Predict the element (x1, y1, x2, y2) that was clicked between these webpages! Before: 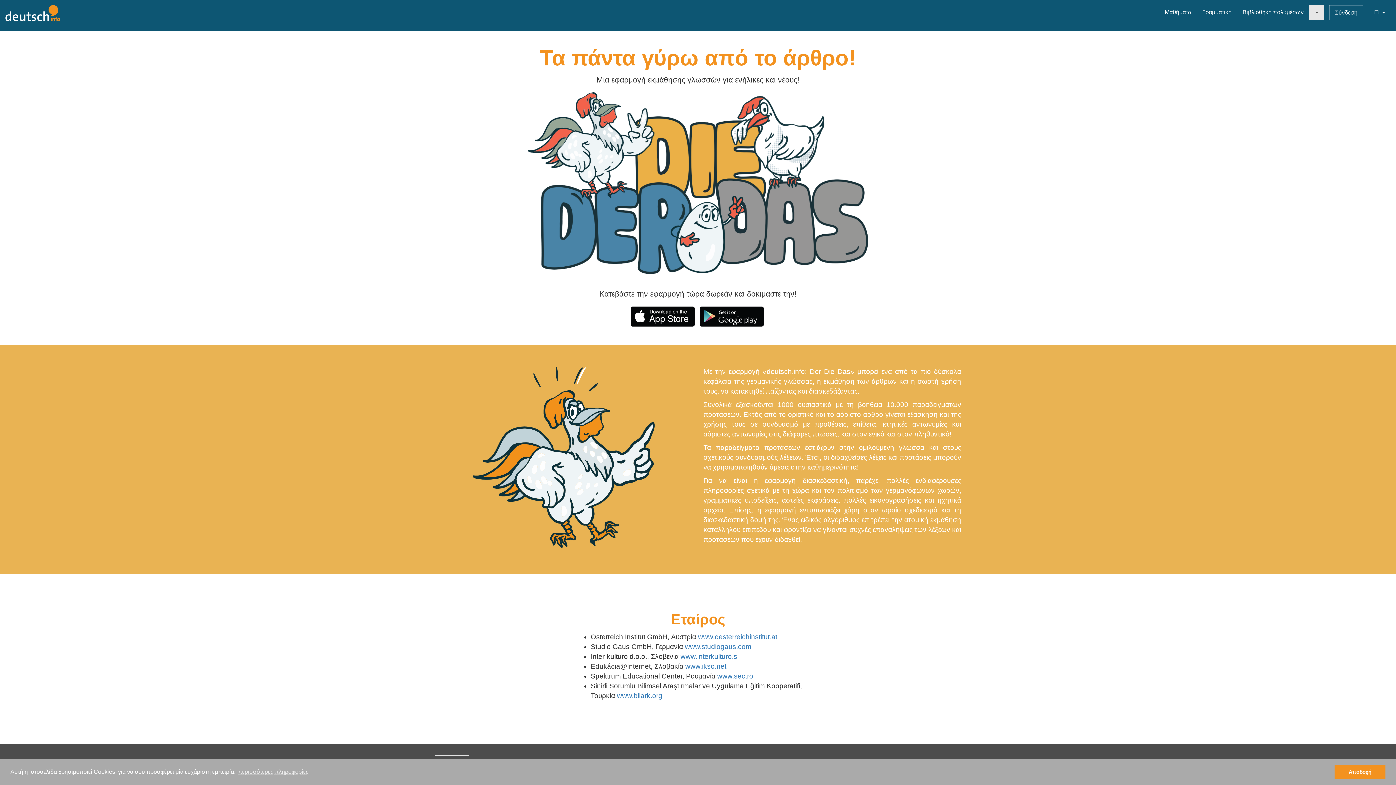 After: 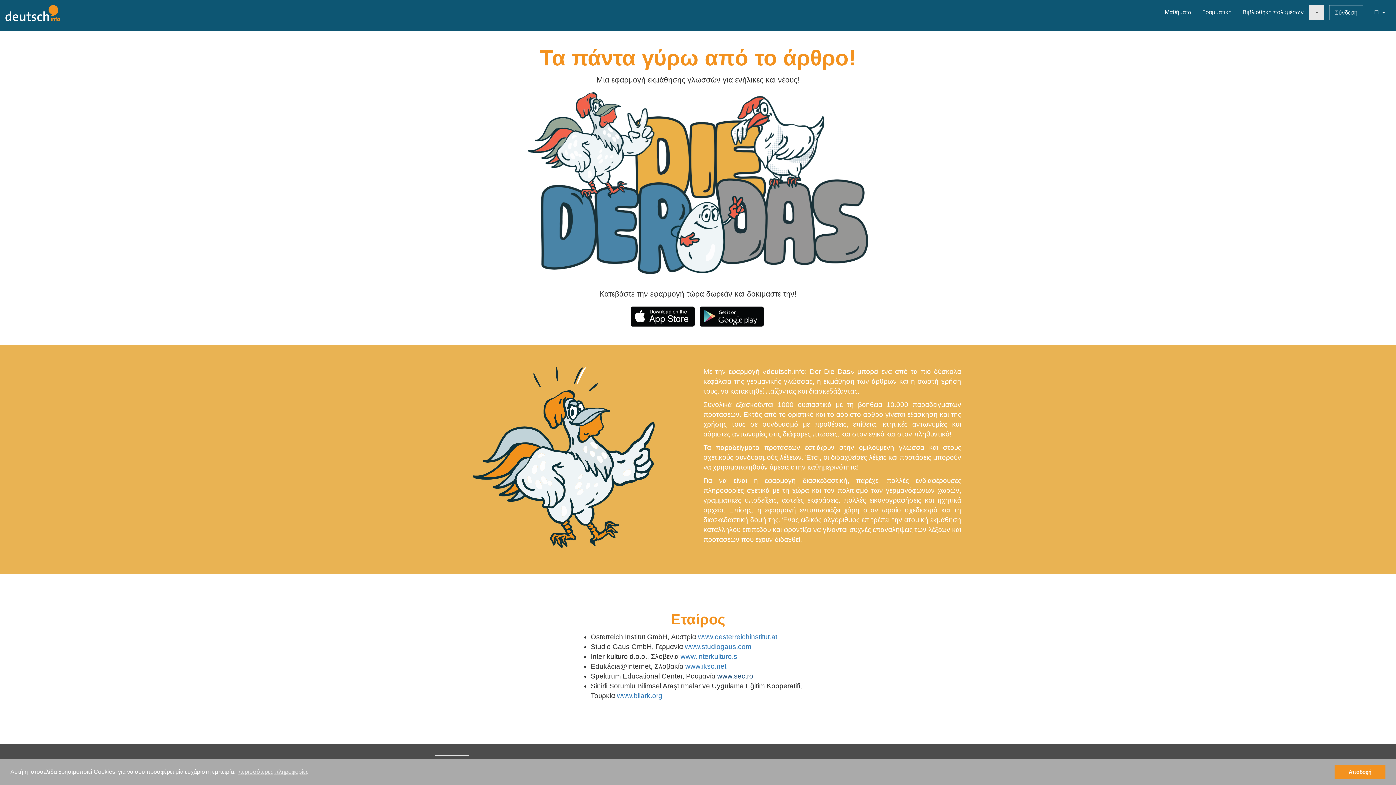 Action: label: www.sec.ro bbox: (717, 672, 753, 680)